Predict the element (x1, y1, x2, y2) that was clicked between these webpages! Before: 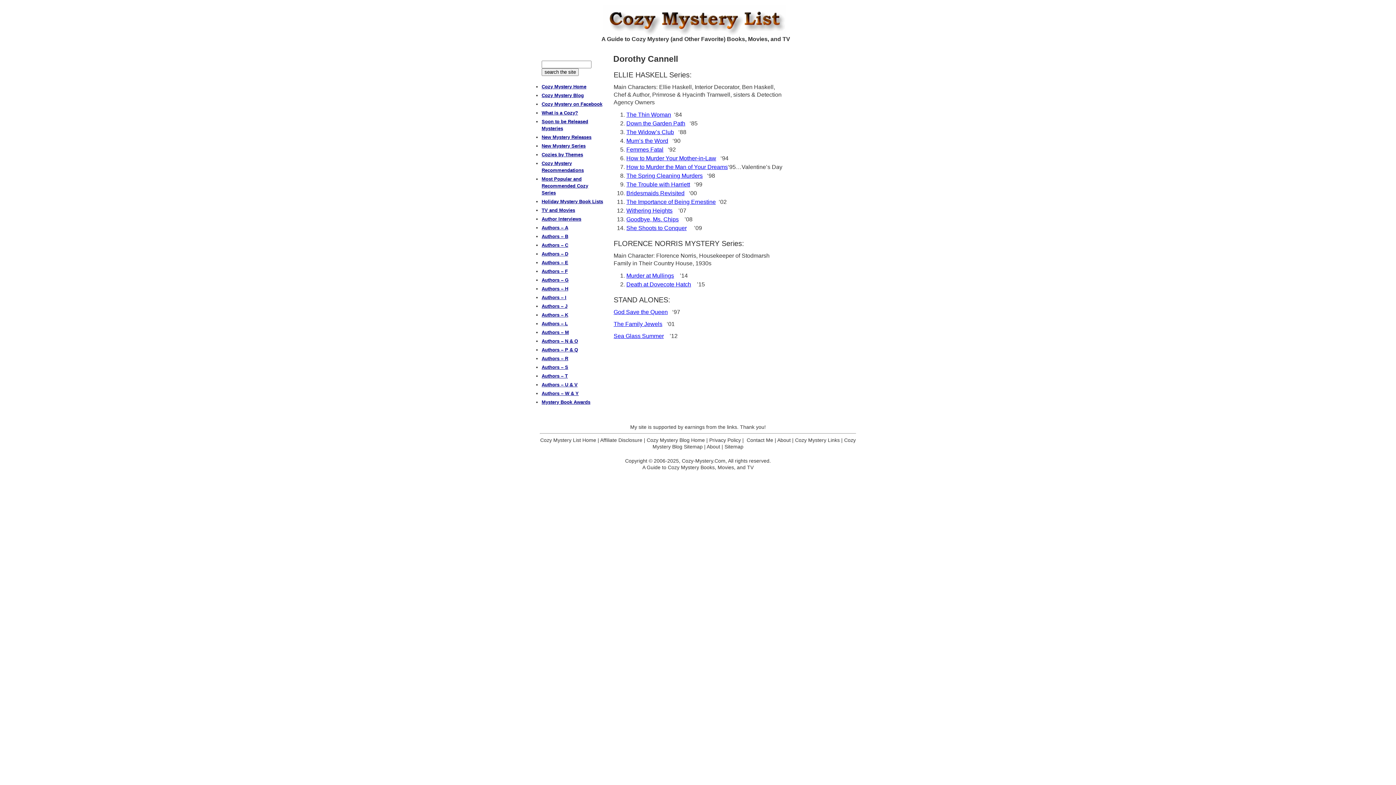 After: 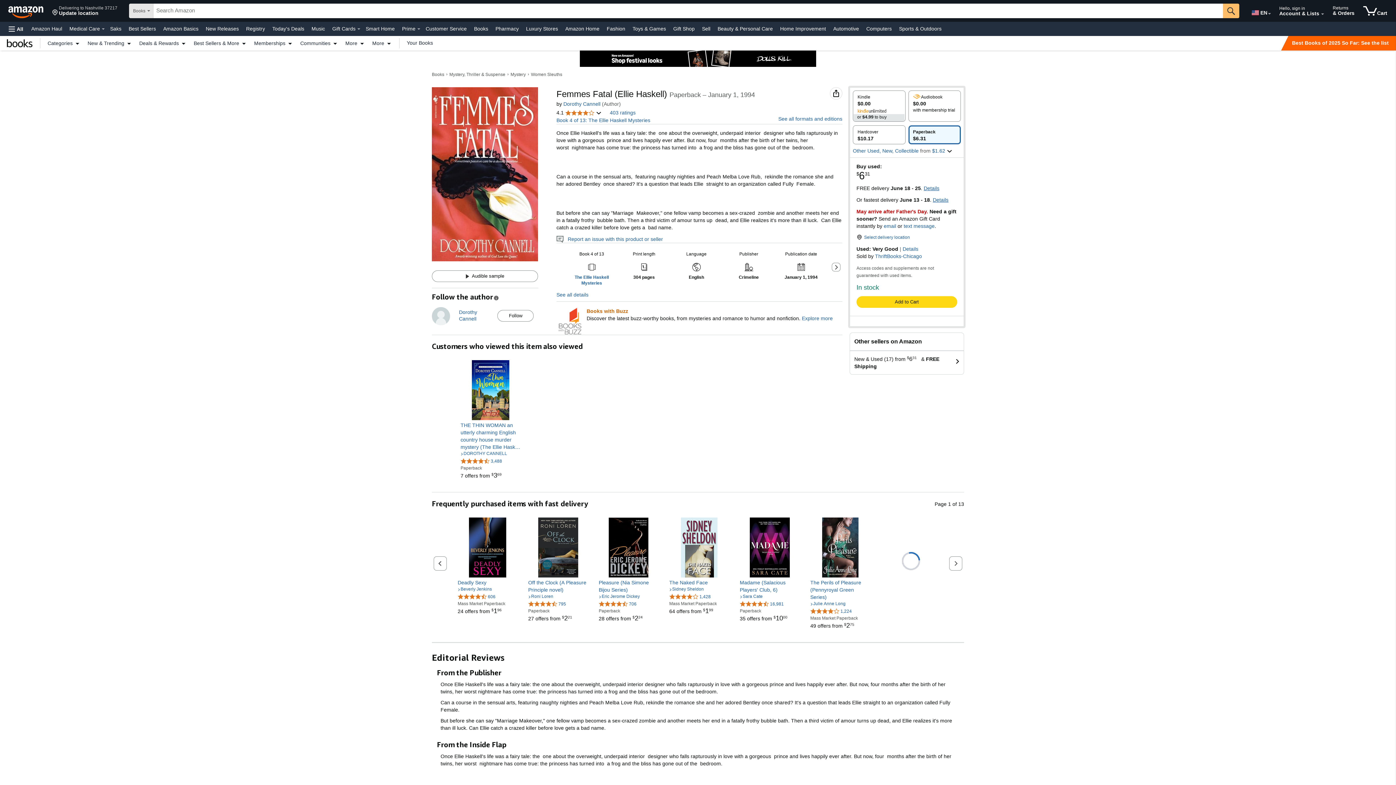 Action: bbox: (626, 146, 663, 152) label: Femmes Fatal